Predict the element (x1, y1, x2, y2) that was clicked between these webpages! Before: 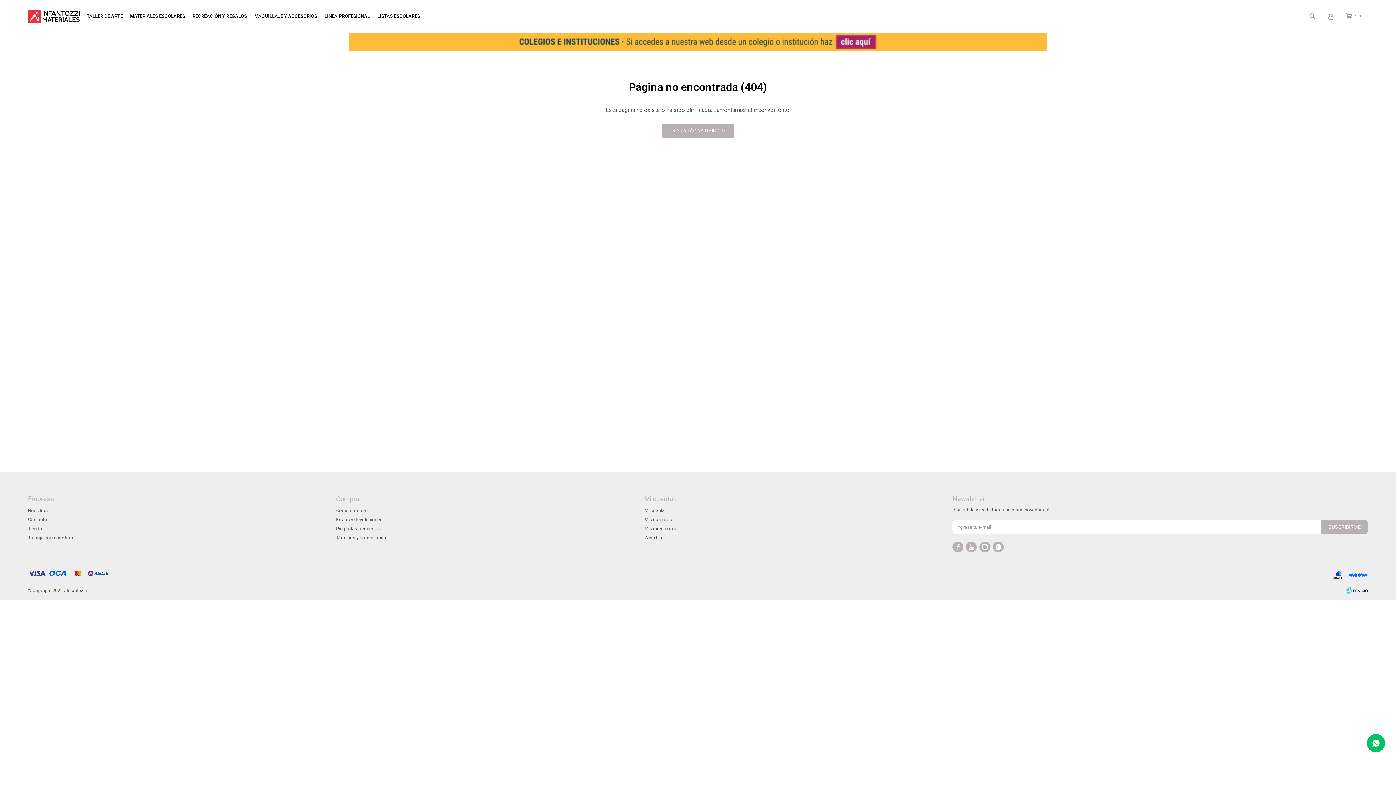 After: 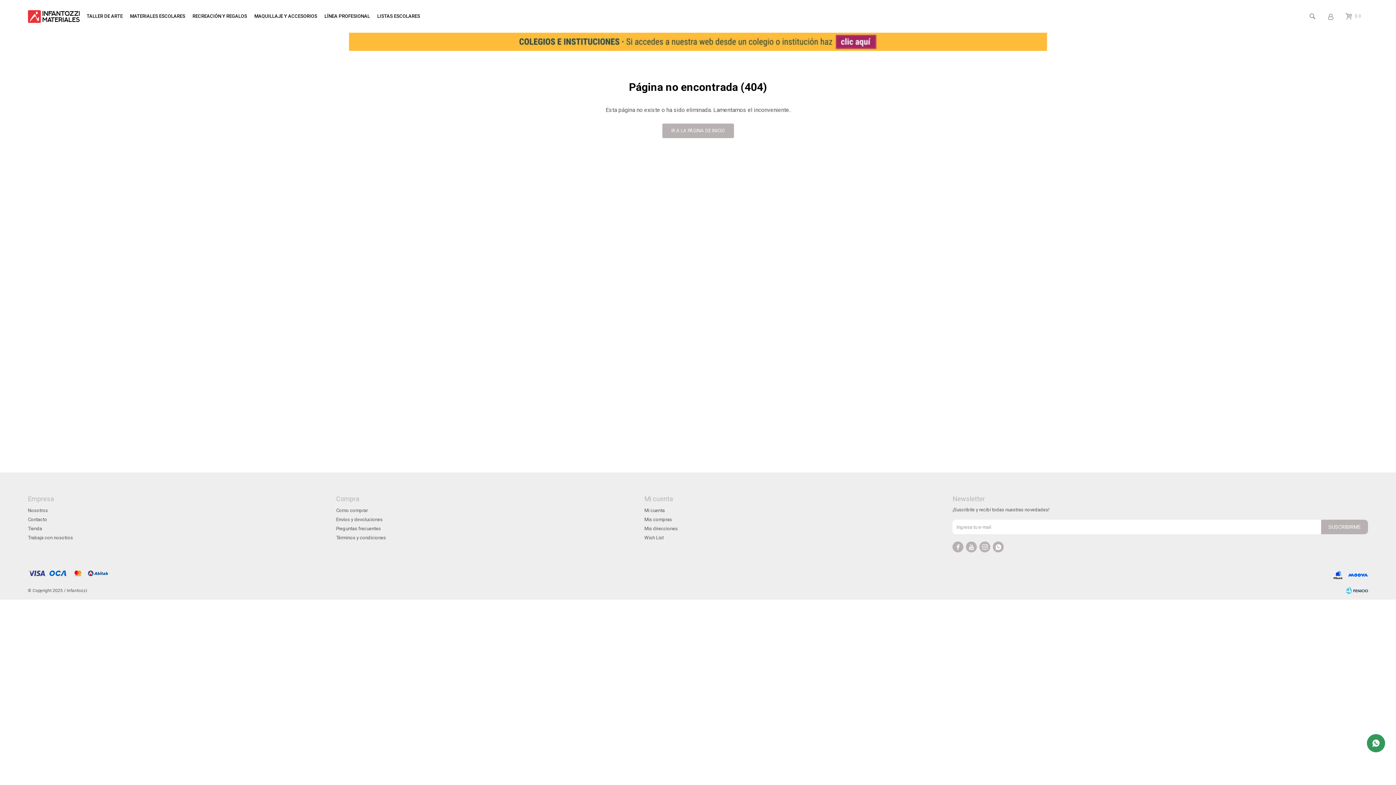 Action: bbox: (1367, 734, 1385, 752)